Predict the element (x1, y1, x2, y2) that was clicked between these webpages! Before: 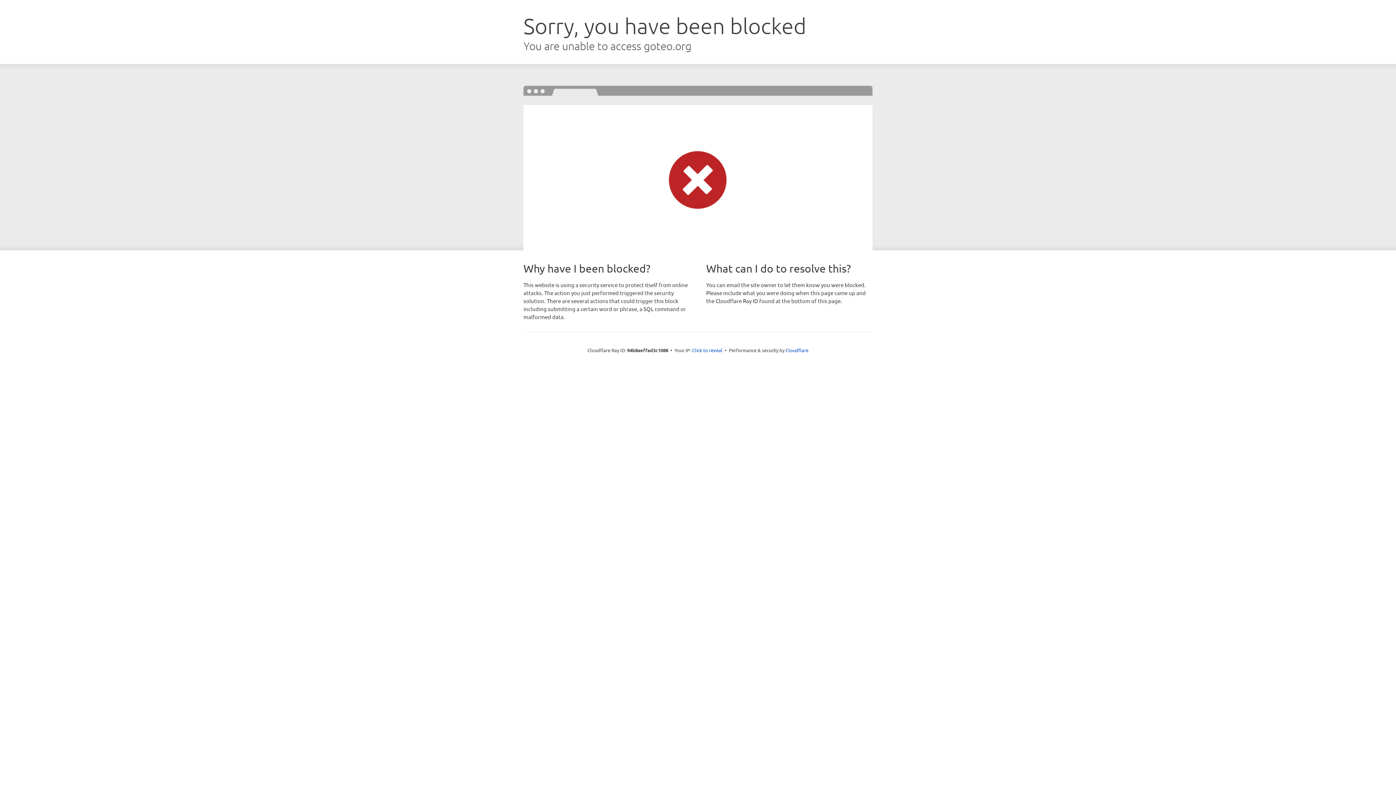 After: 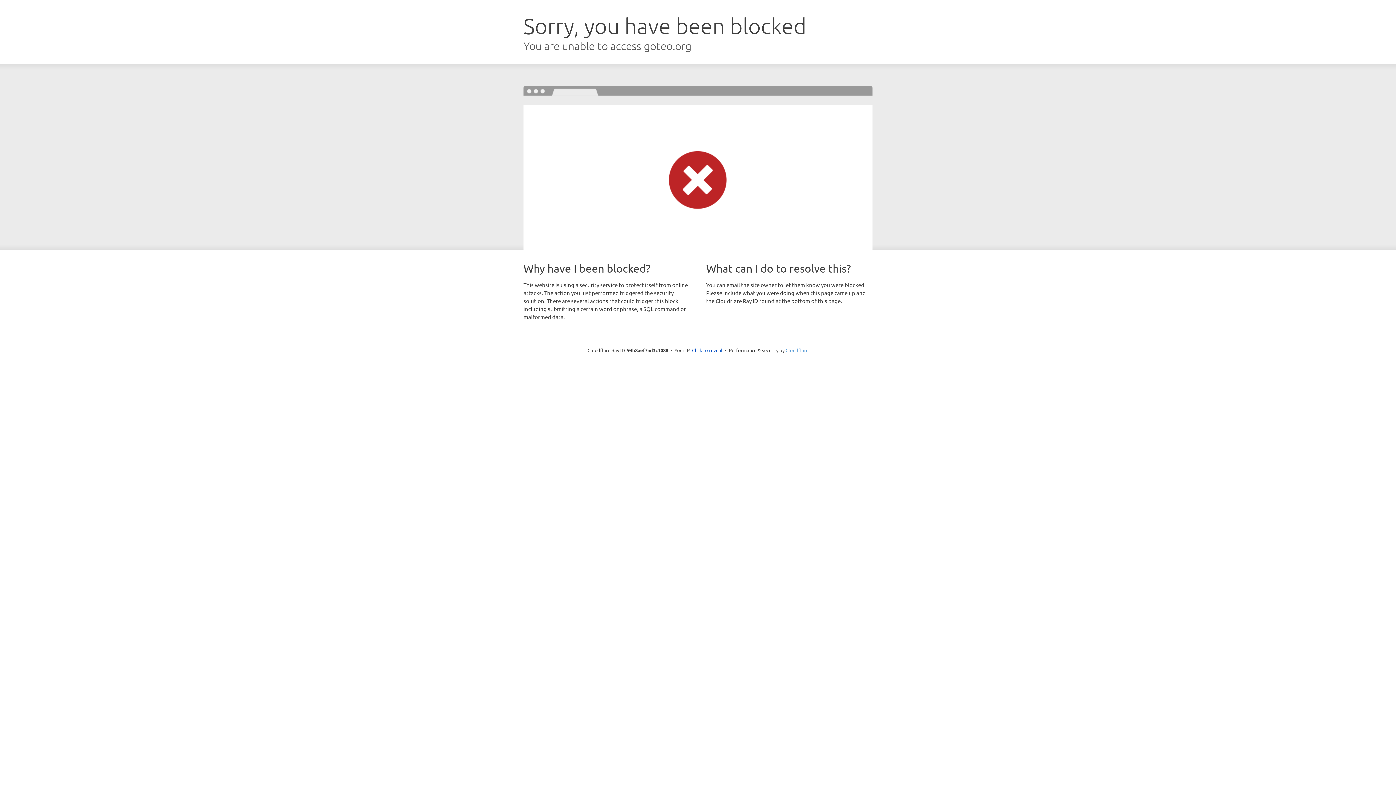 Action: label: Cloudflare bbox: (785, 347, 808, 353)